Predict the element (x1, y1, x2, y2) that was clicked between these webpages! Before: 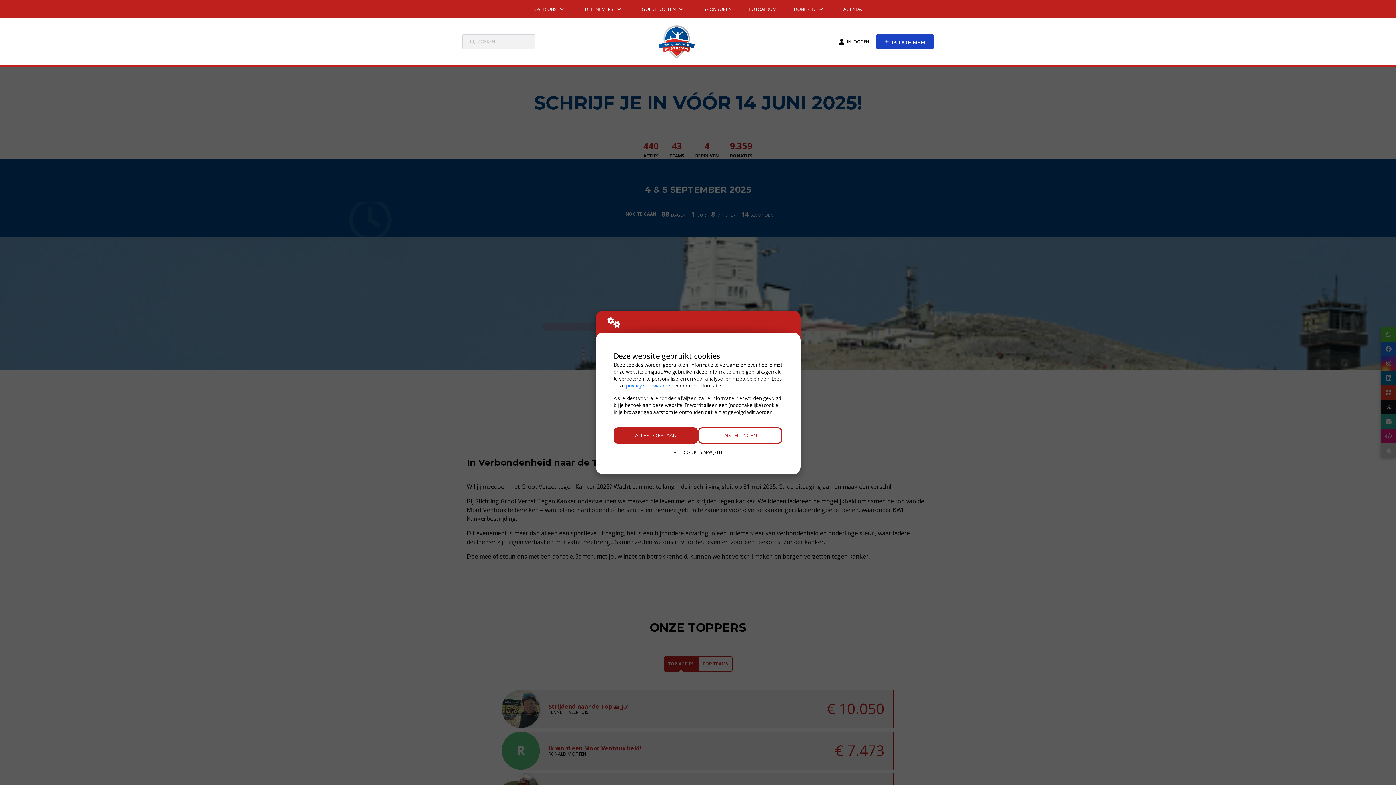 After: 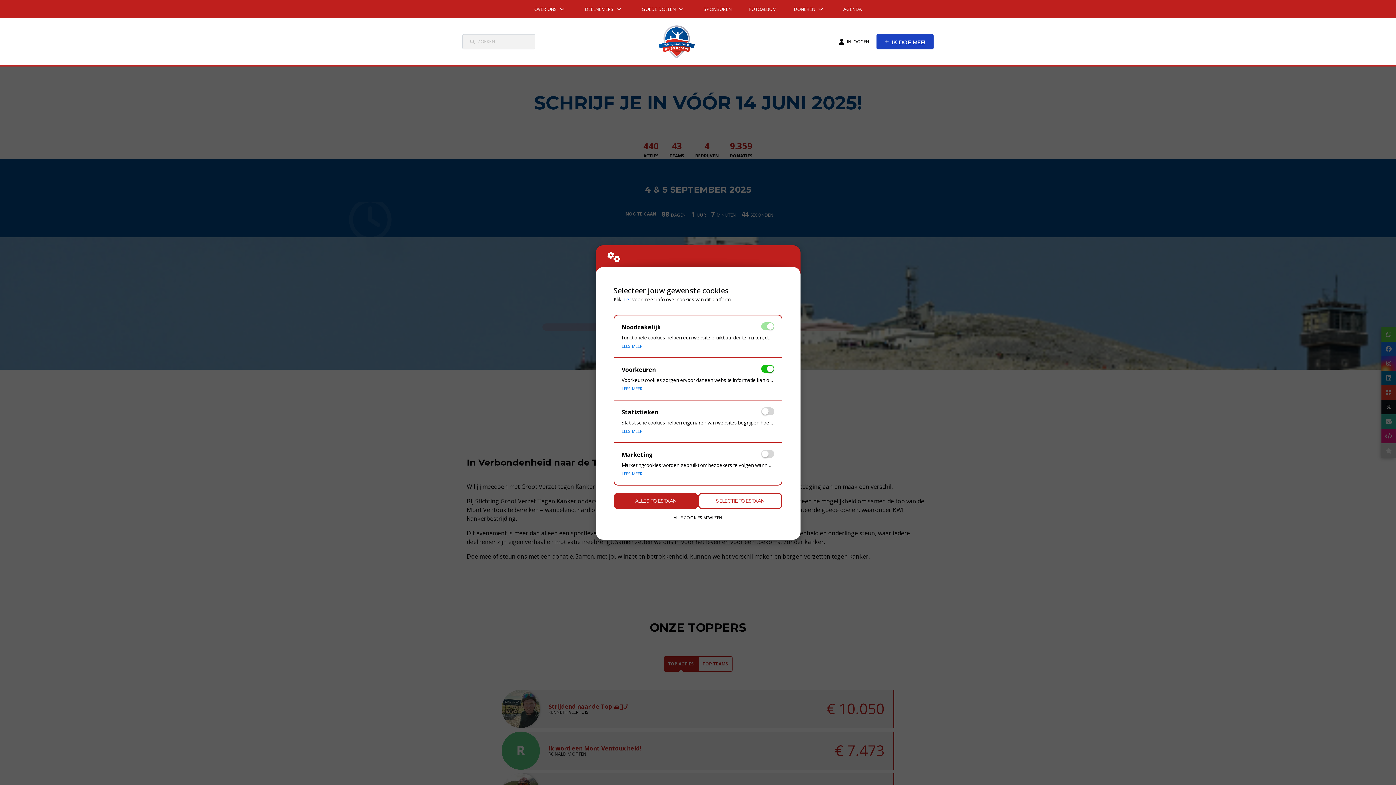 Action: bbox: (698, 427, 782, 444) label: INSTELLINGEN